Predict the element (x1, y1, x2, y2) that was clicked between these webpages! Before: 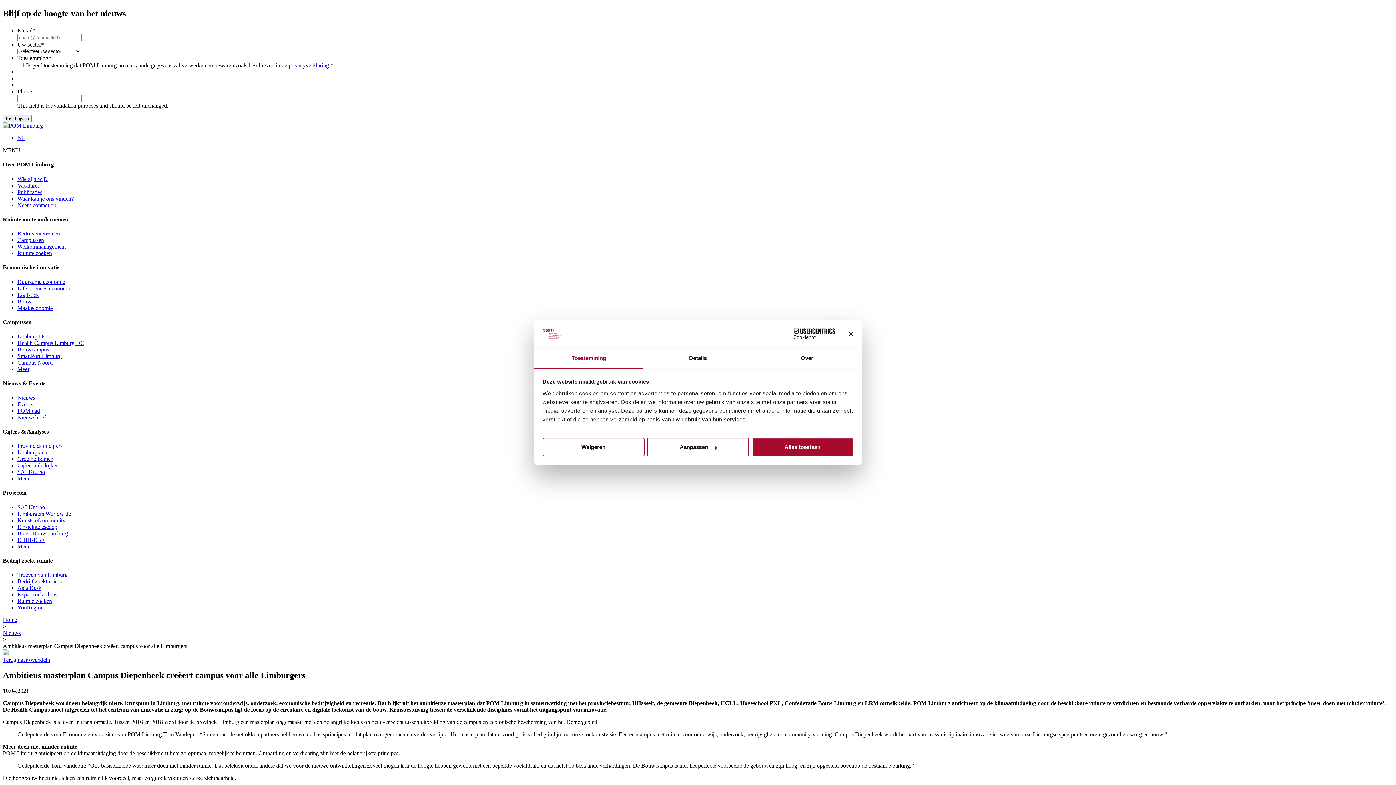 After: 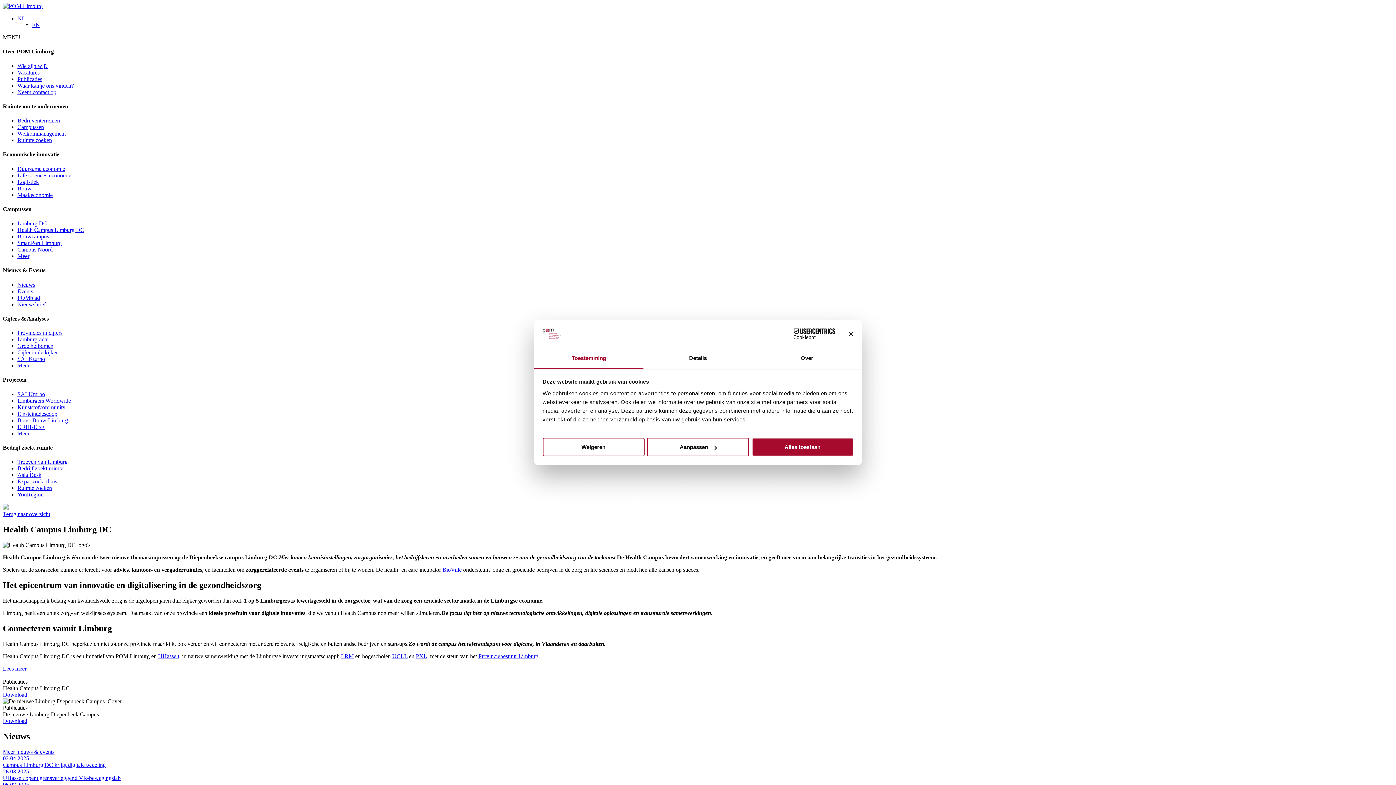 Action: label: Health Campus Limburg DC bbox: (17, 340, 84, 346)